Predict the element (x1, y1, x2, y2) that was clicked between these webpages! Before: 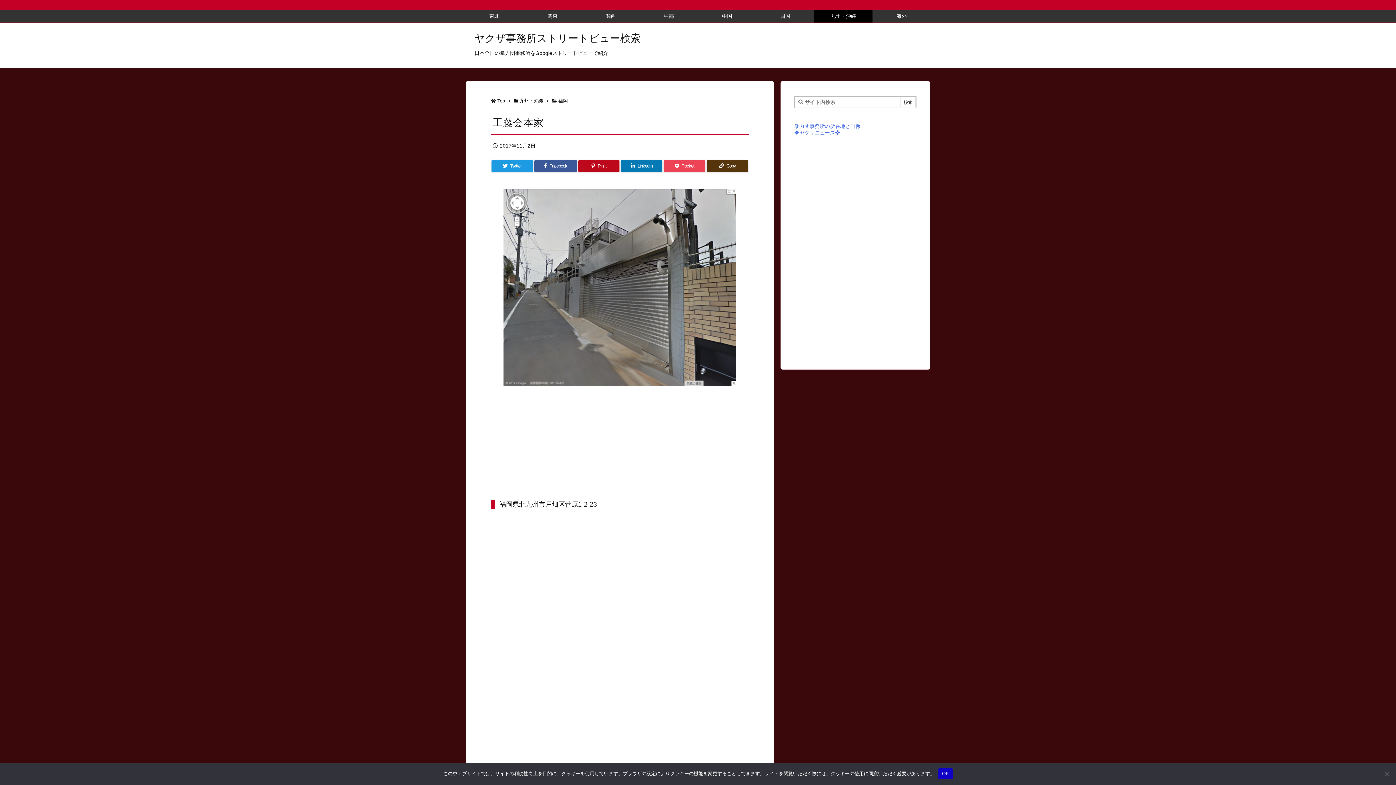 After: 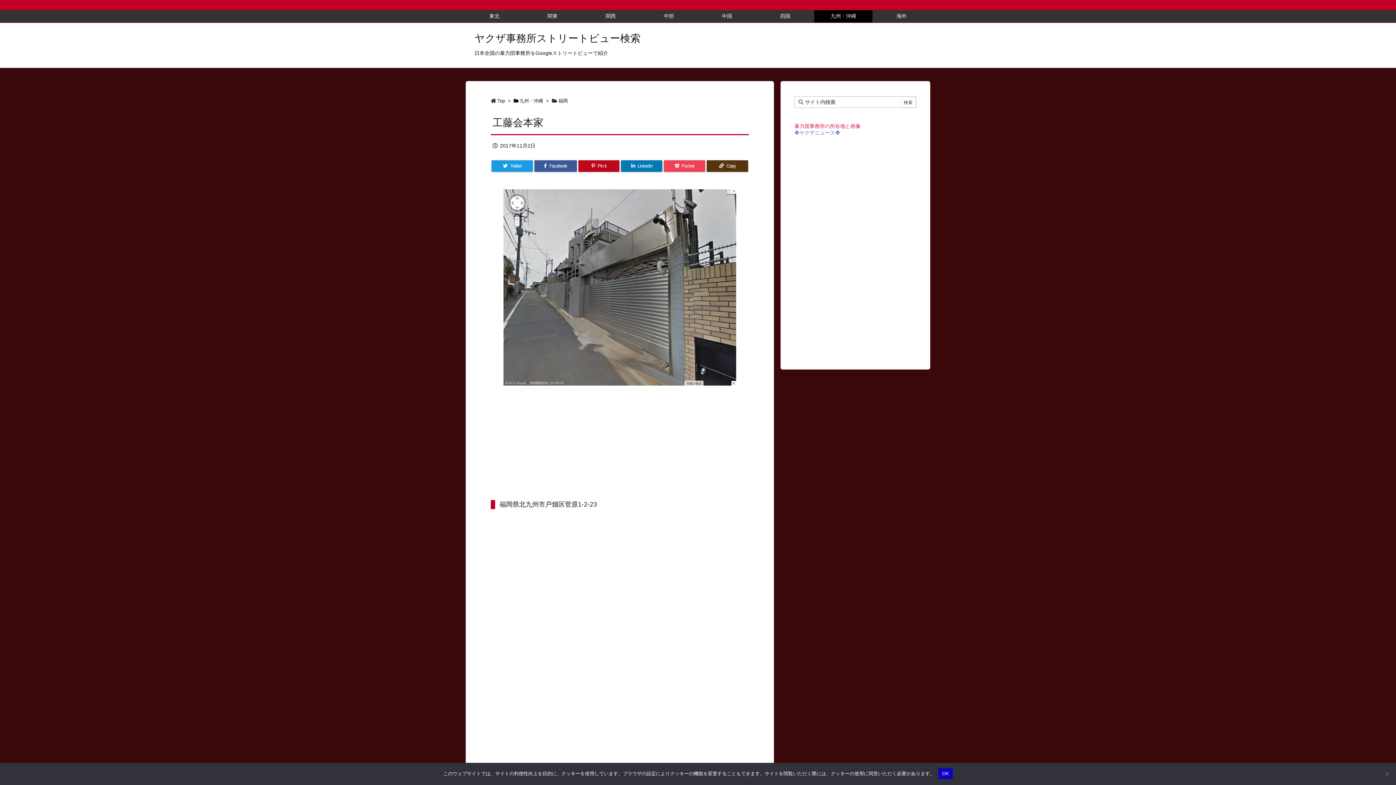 Action: bbox: (794, 123, 860, 129) label: 暴力団事務所の所在地と画像